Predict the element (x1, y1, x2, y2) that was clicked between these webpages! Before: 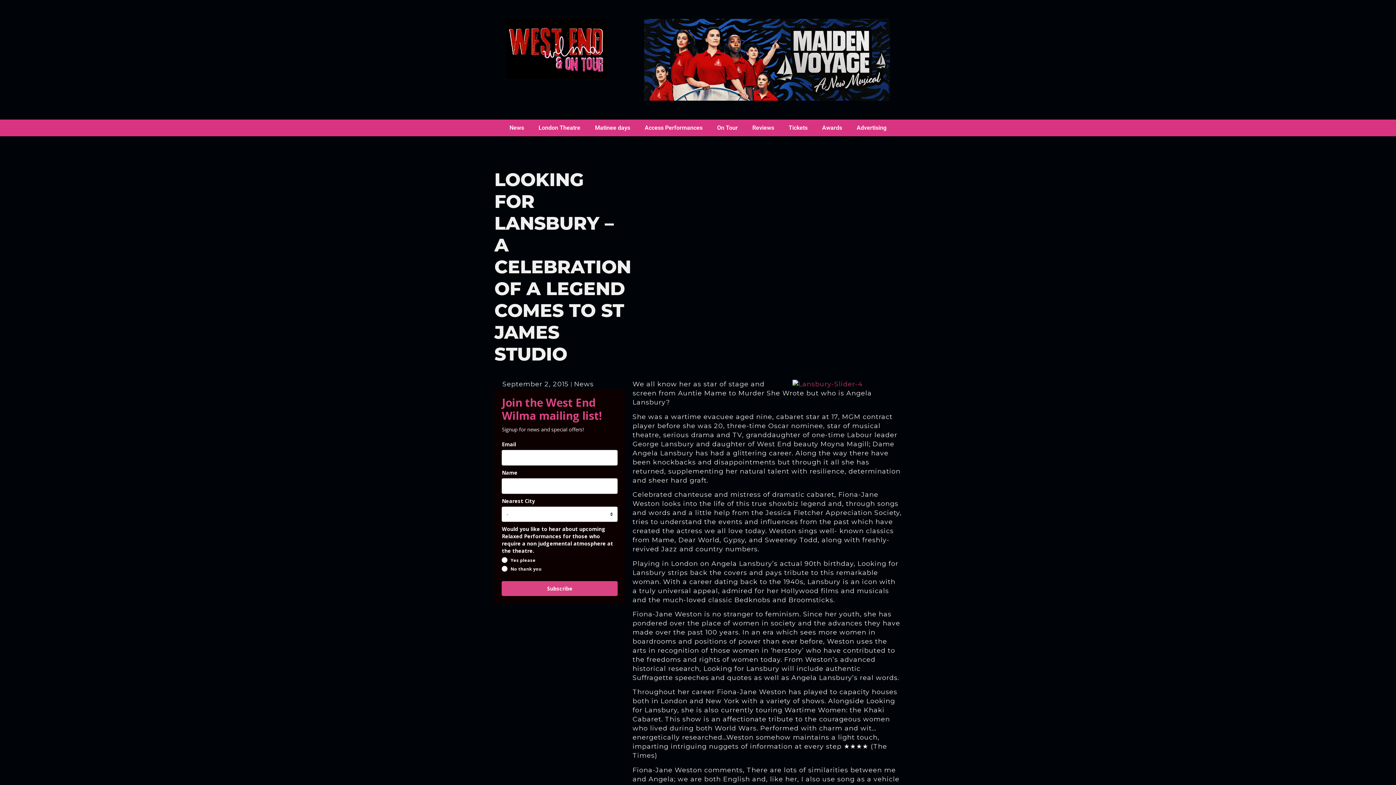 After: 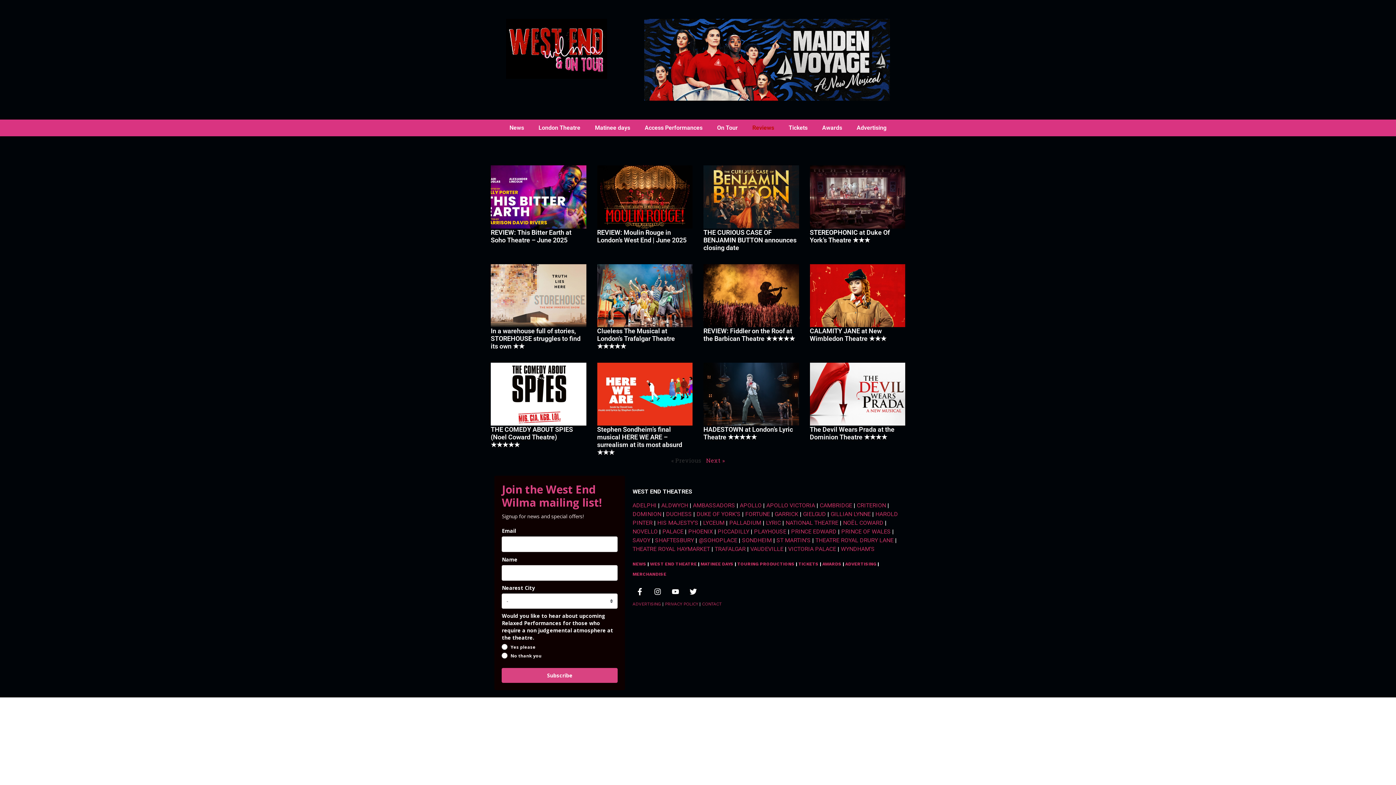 Action: bbox: (745, 119, 781, 136) label: Reviews